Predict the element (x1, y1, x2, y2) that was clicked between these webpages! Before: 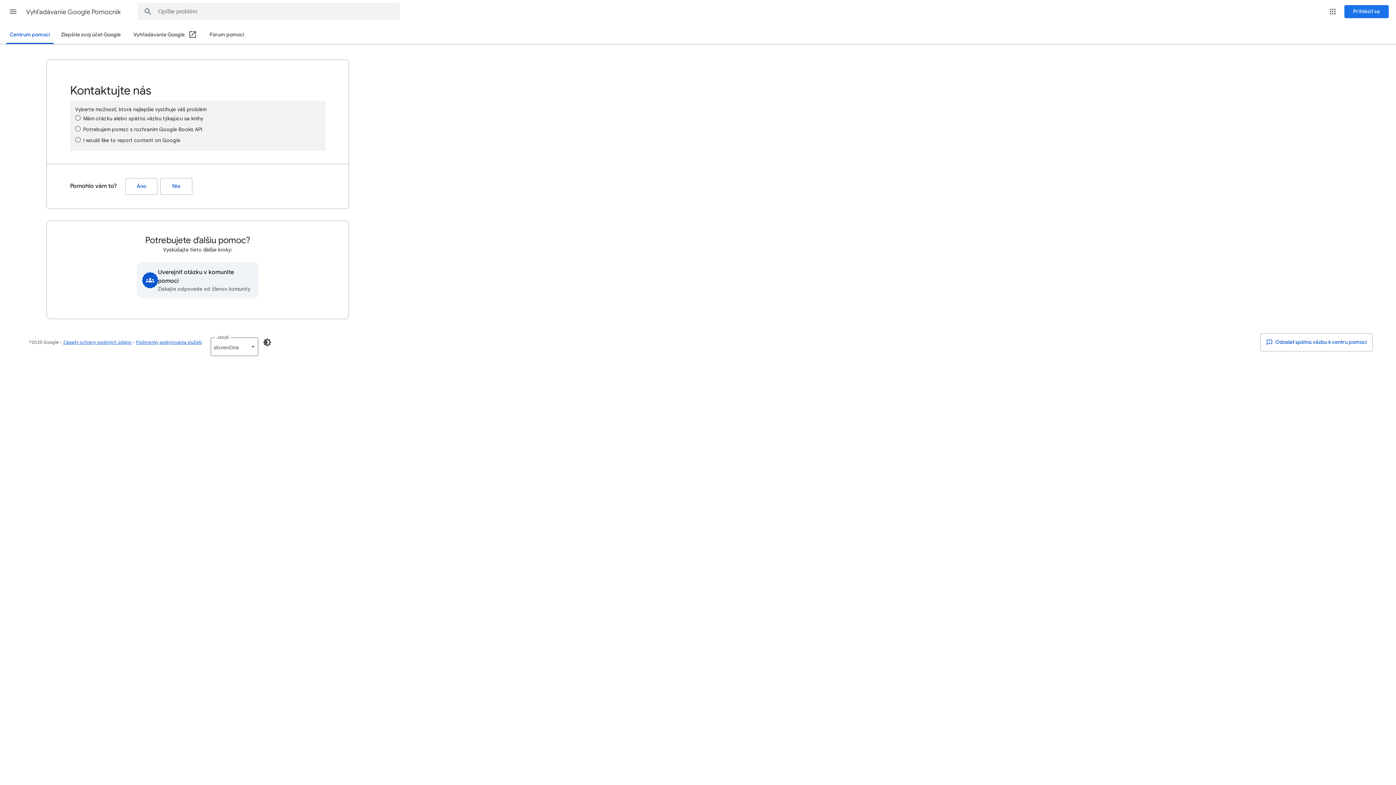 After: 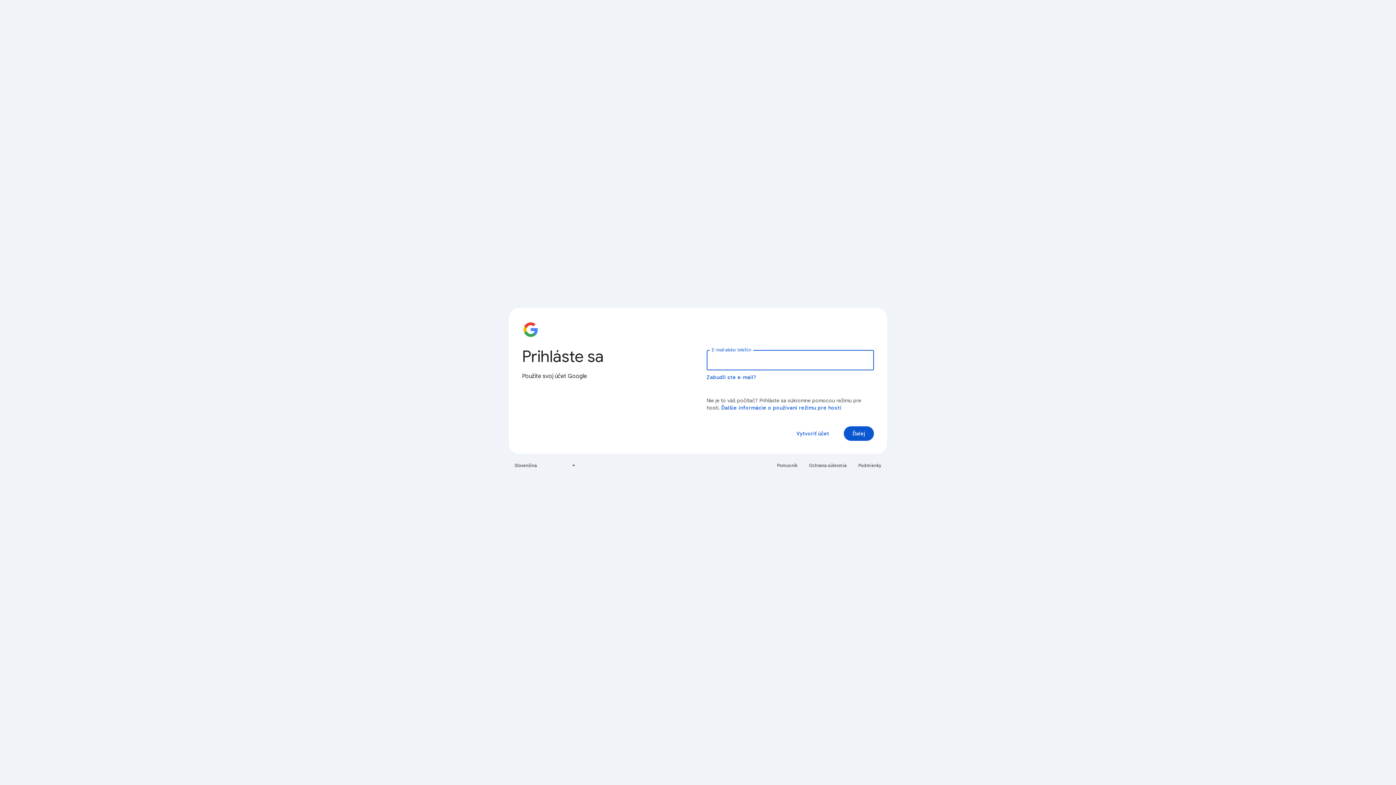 Action: label: Prihlásiť sa bbox: (1344, 5, 1389, 18)